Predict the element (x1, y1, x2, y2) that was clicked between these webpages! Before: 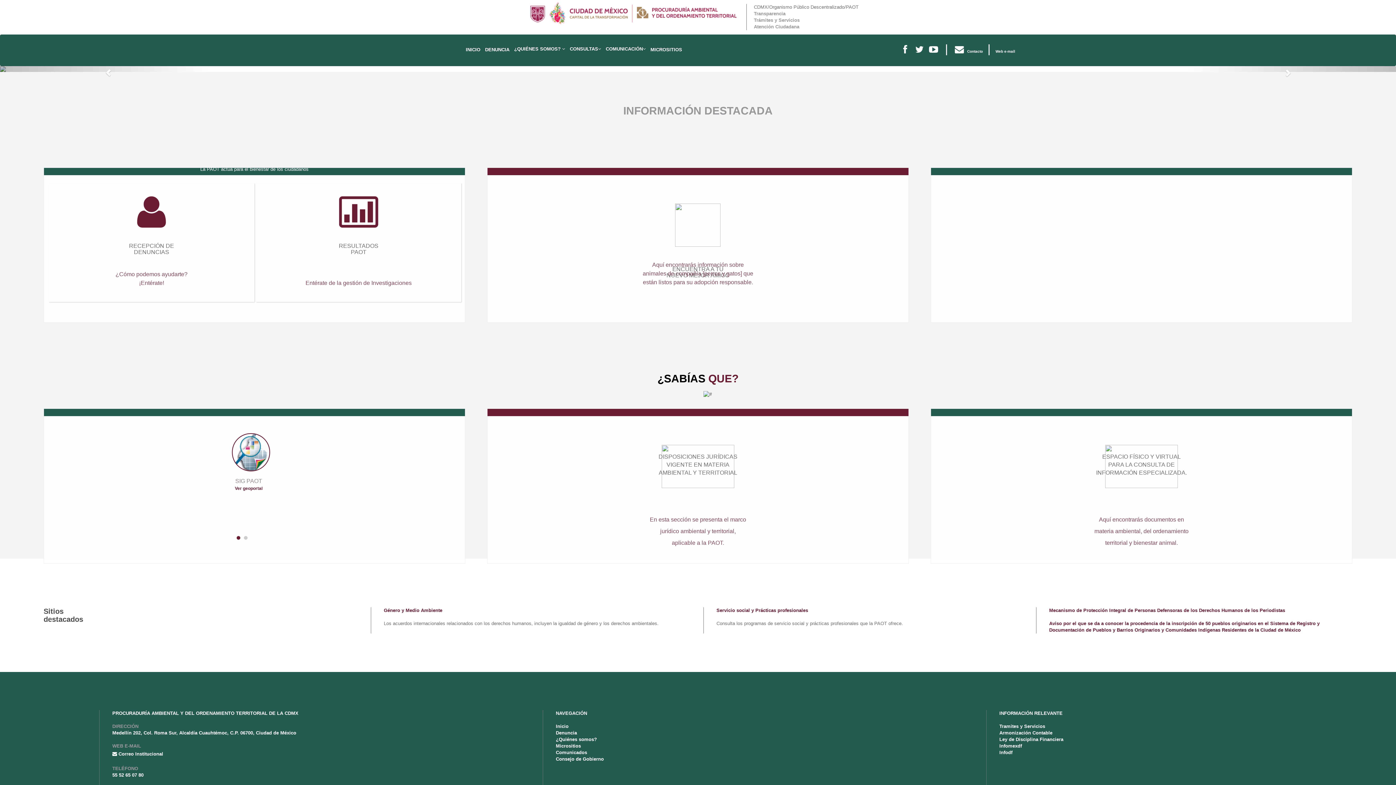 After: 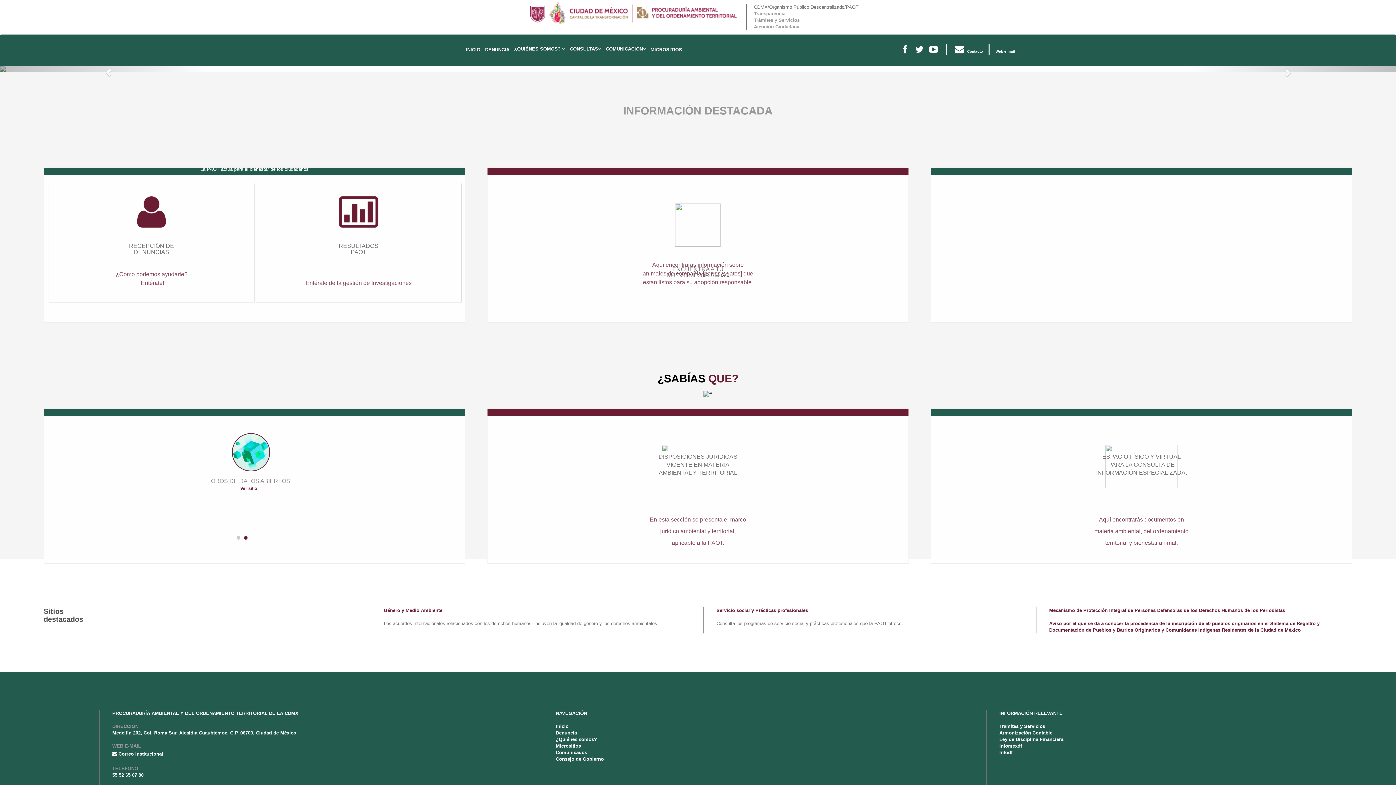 Action: bbox: (556, 730, 577, 736) label: Denuncia